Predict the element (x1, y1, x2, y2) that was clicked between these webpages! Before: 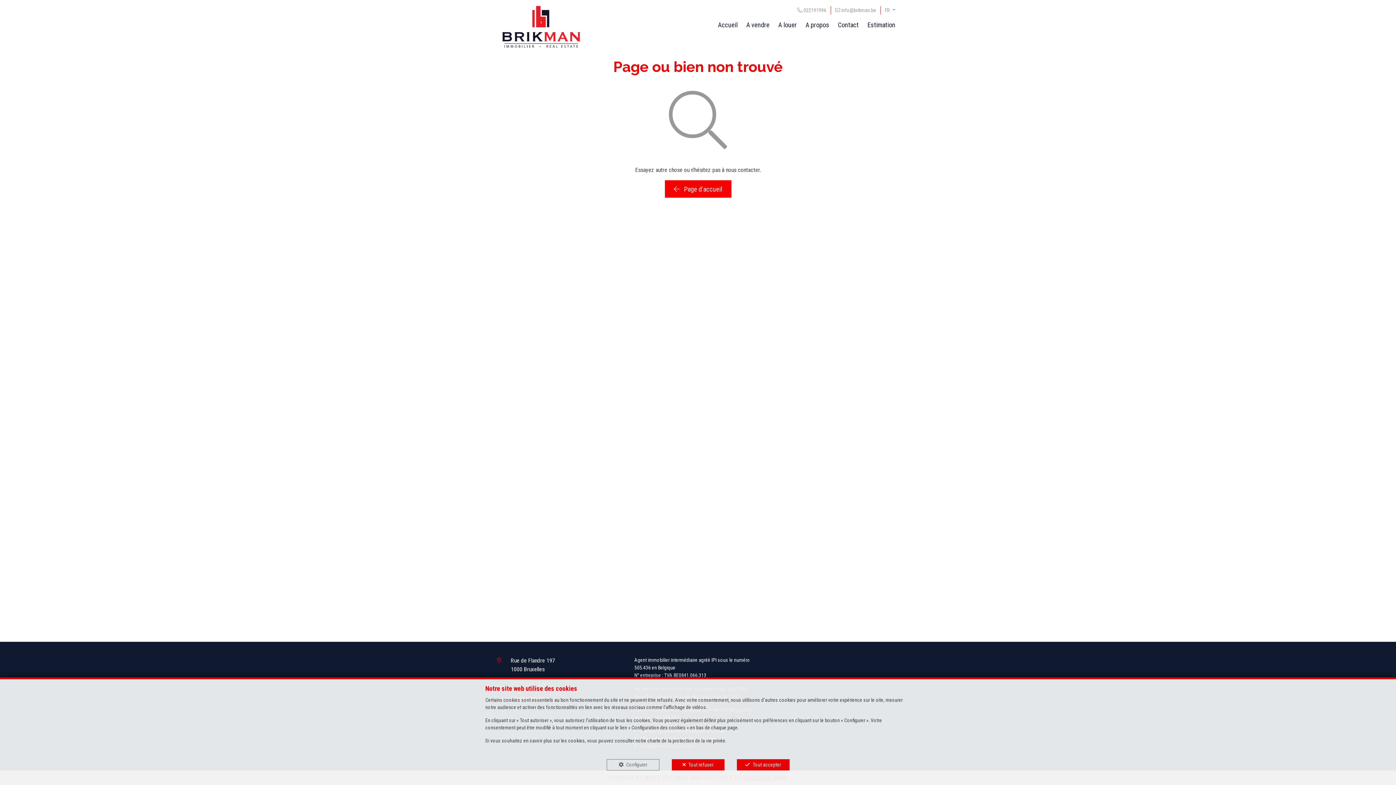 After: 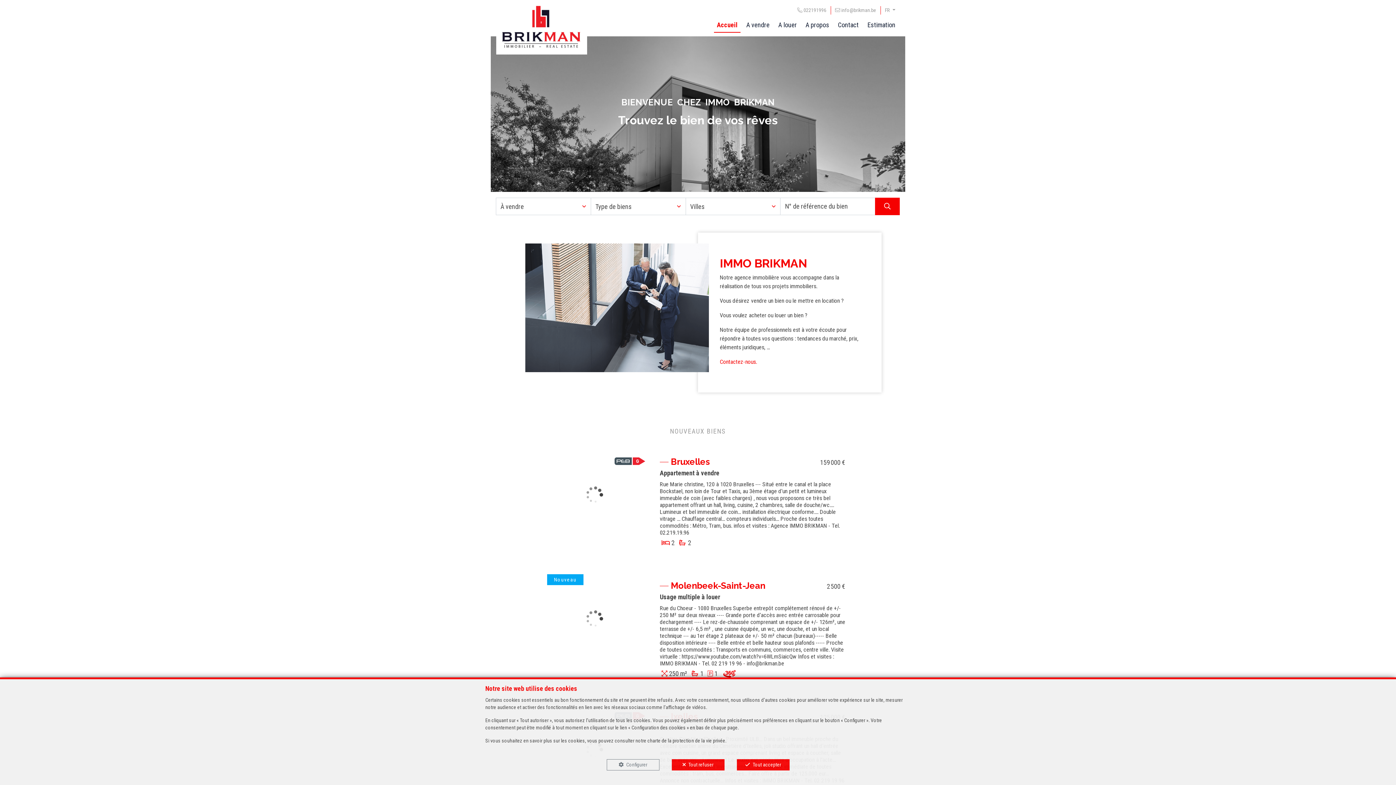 Action: bbox: (496, 0, 587, 54)